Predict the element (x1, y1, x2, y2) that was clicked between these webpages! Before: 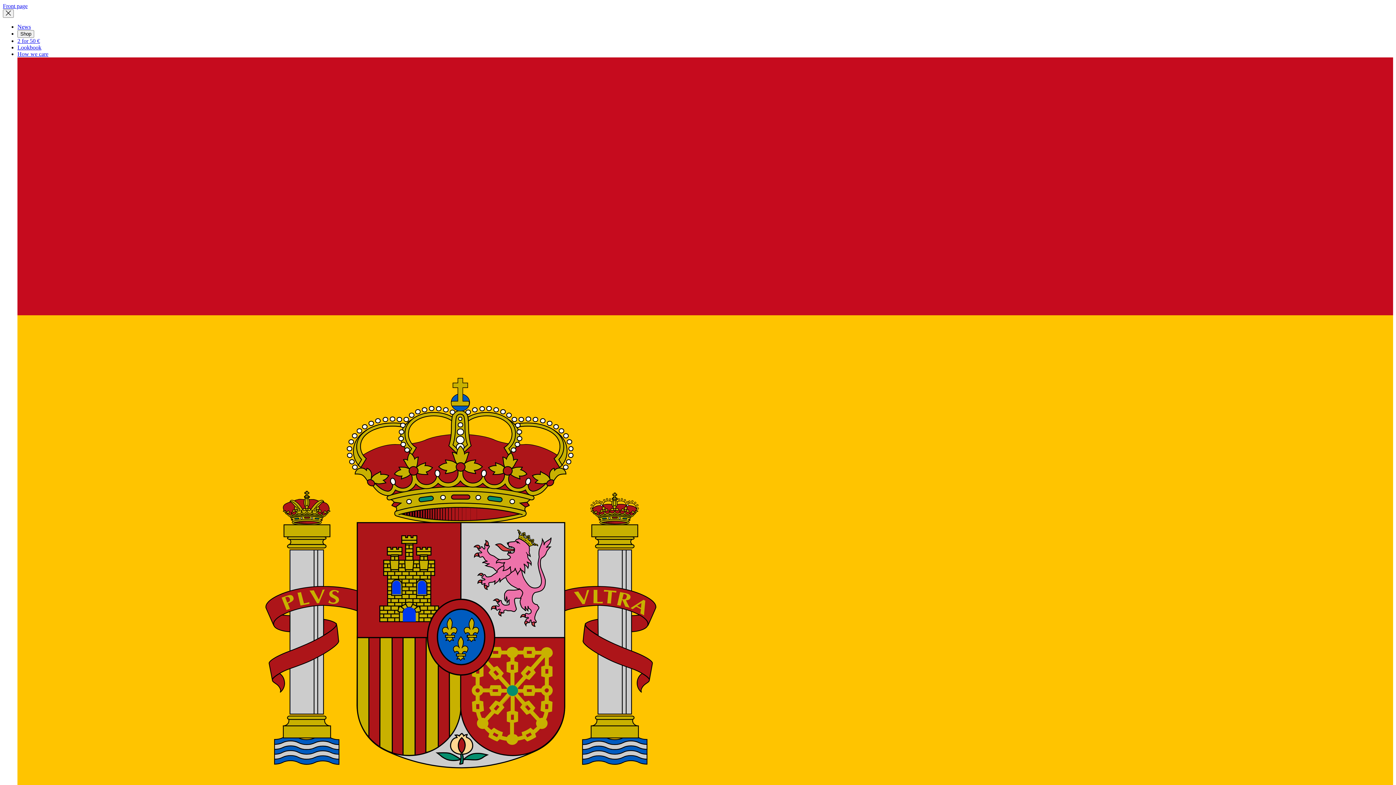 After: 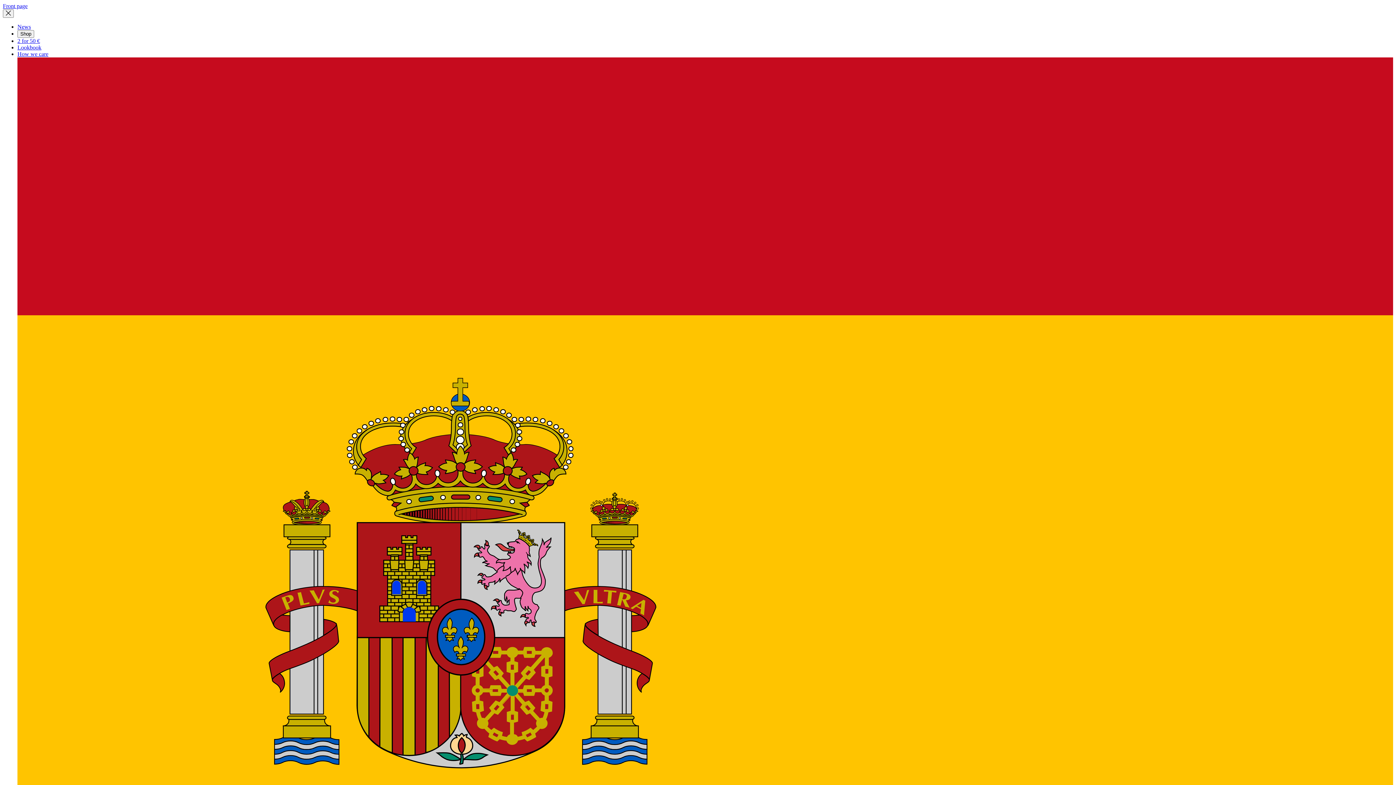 Action: label: How we care bbox: (17, 50, 48, 57)